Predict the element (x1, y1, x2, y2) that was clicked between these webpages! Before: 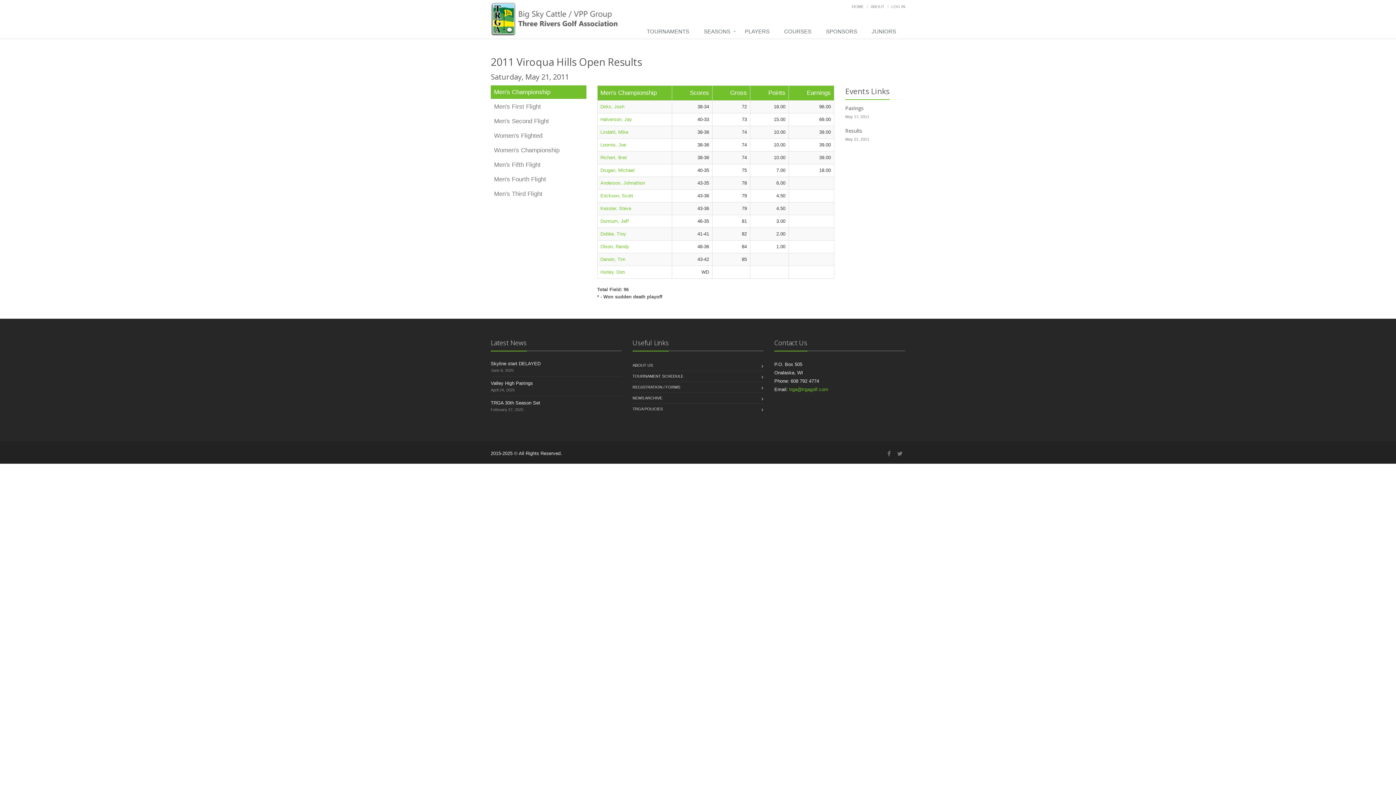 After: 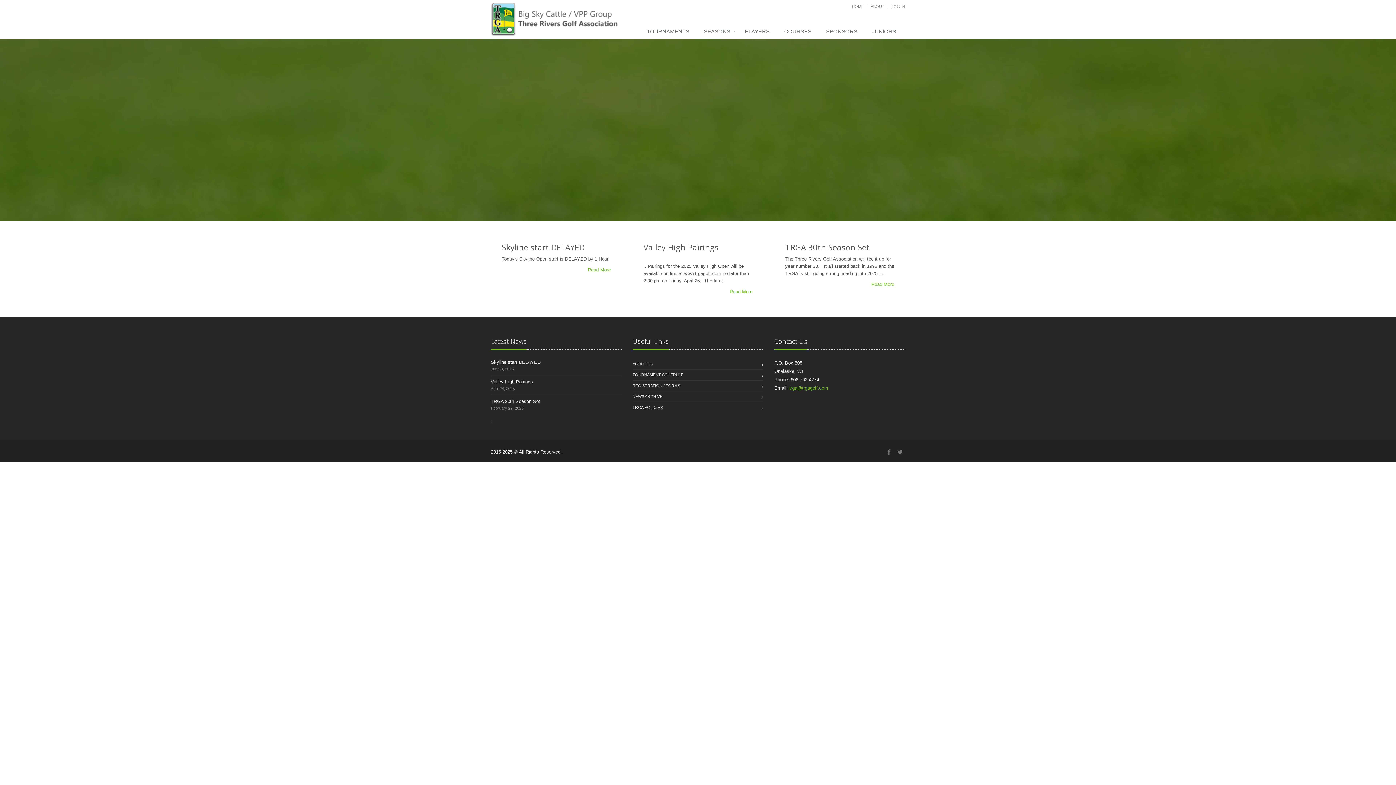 Action: bbox: (490, 0, 620, 38)